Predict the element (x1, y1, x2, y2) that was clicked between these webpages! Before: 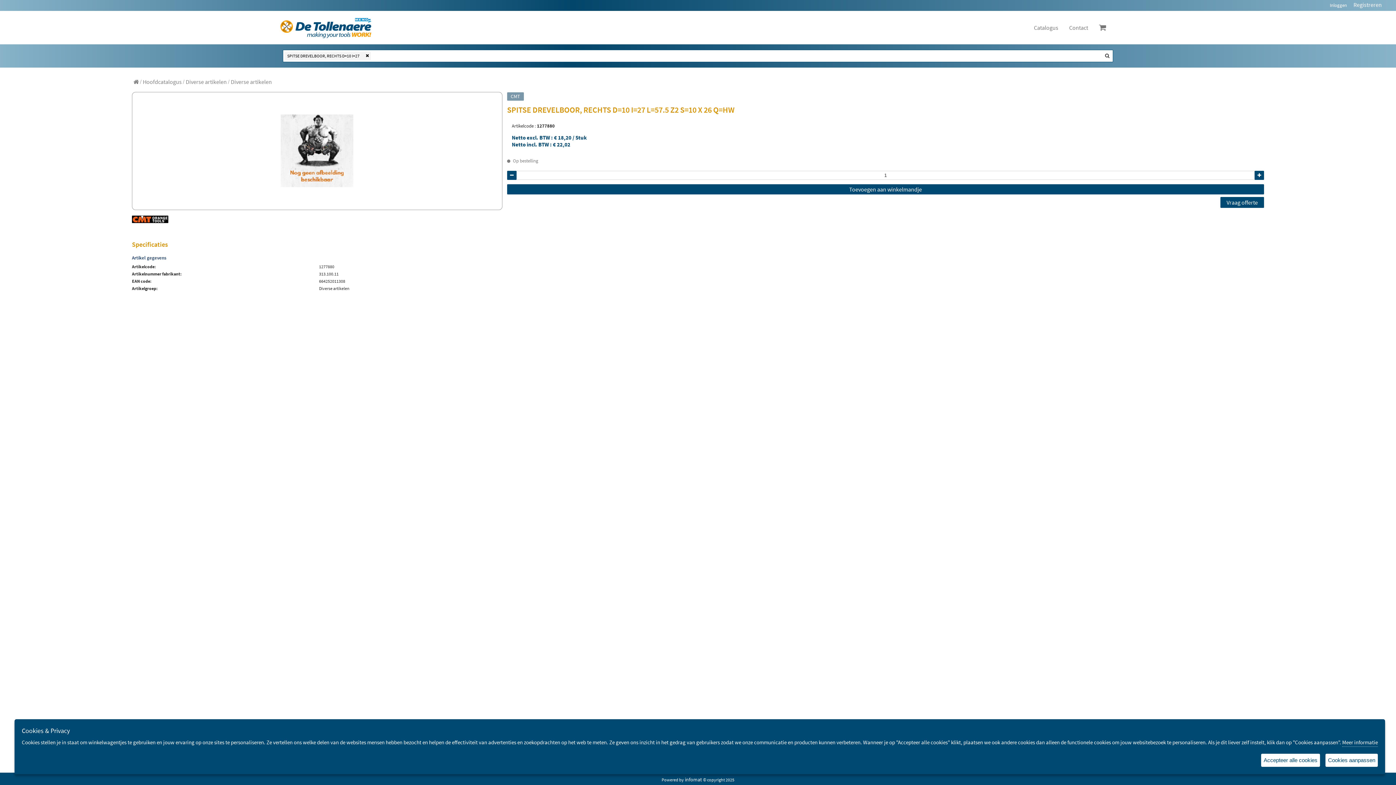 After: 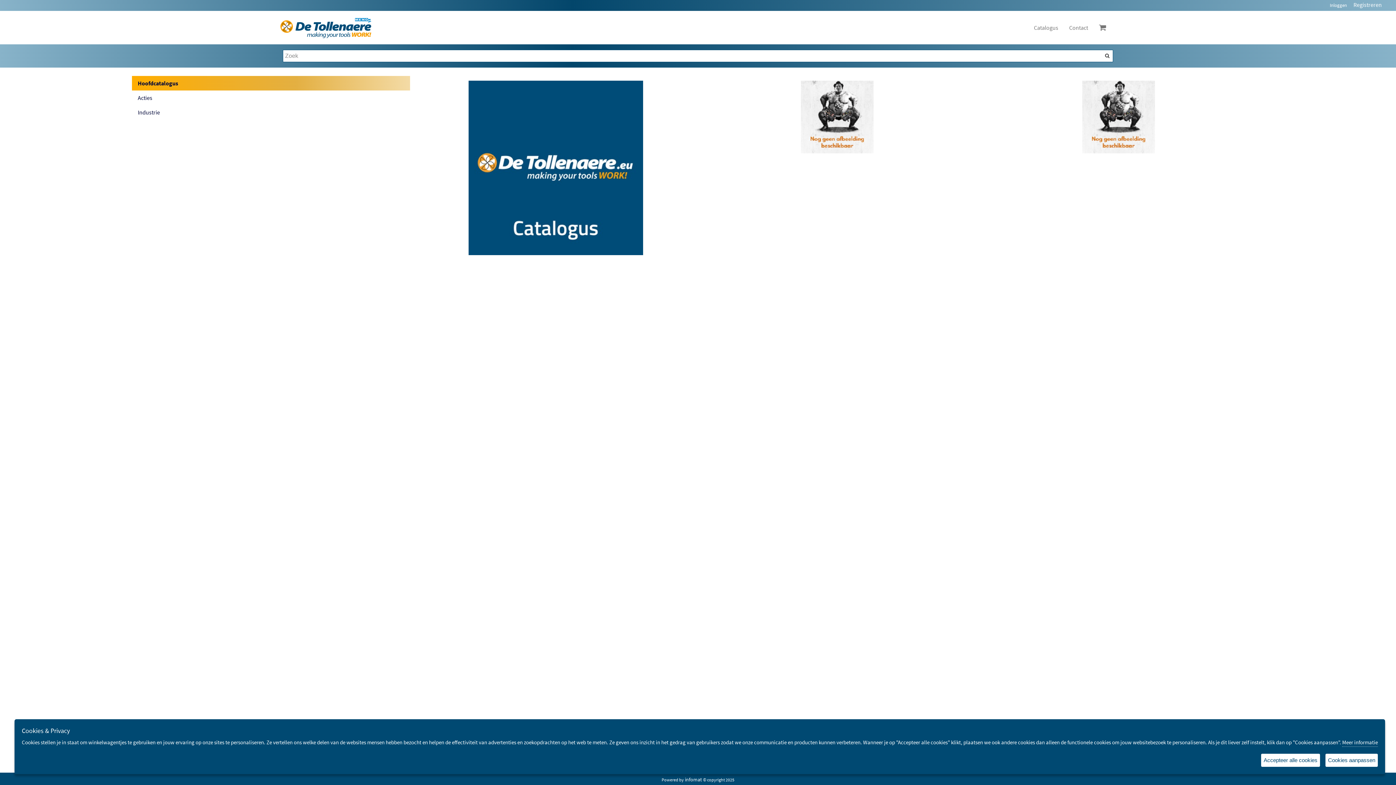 Action: bbox: (133, 78, 138, 85)